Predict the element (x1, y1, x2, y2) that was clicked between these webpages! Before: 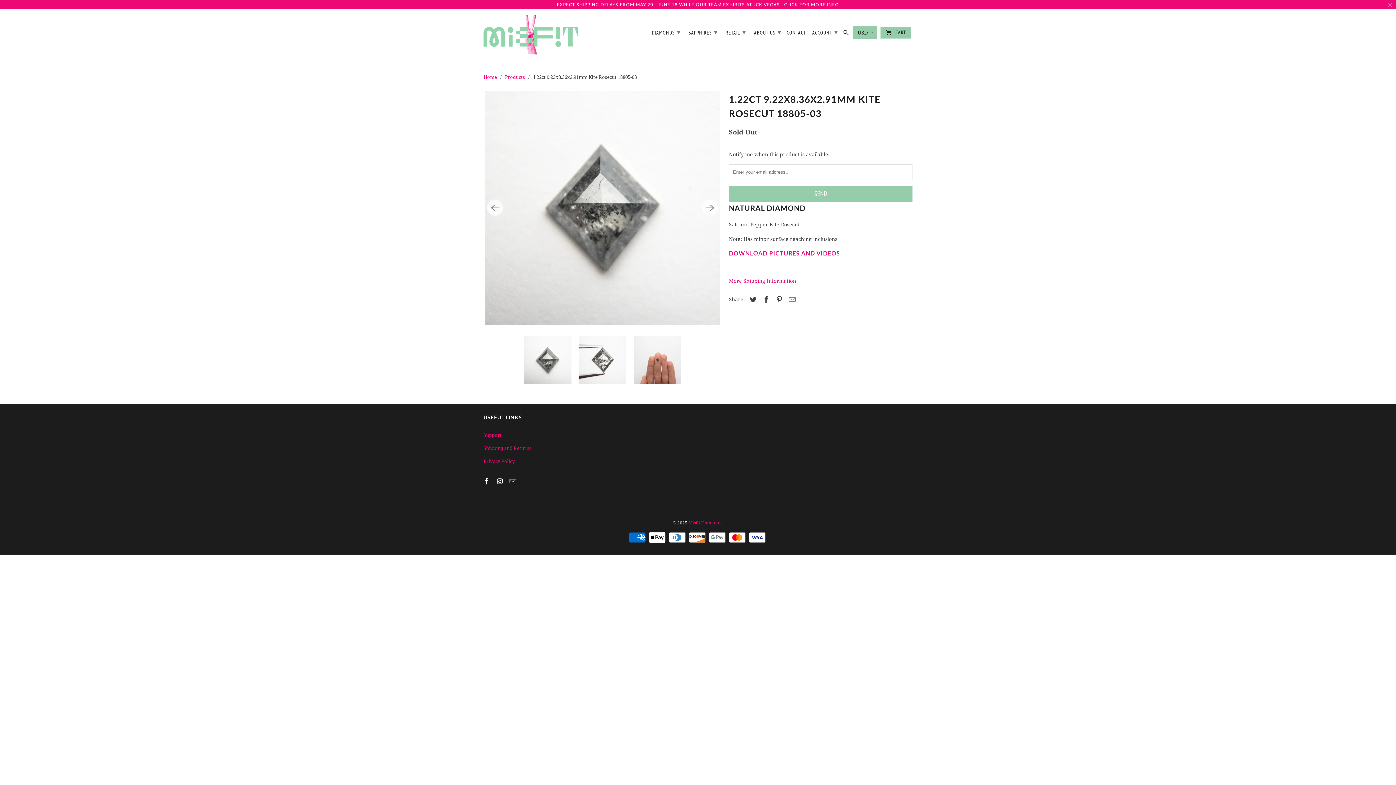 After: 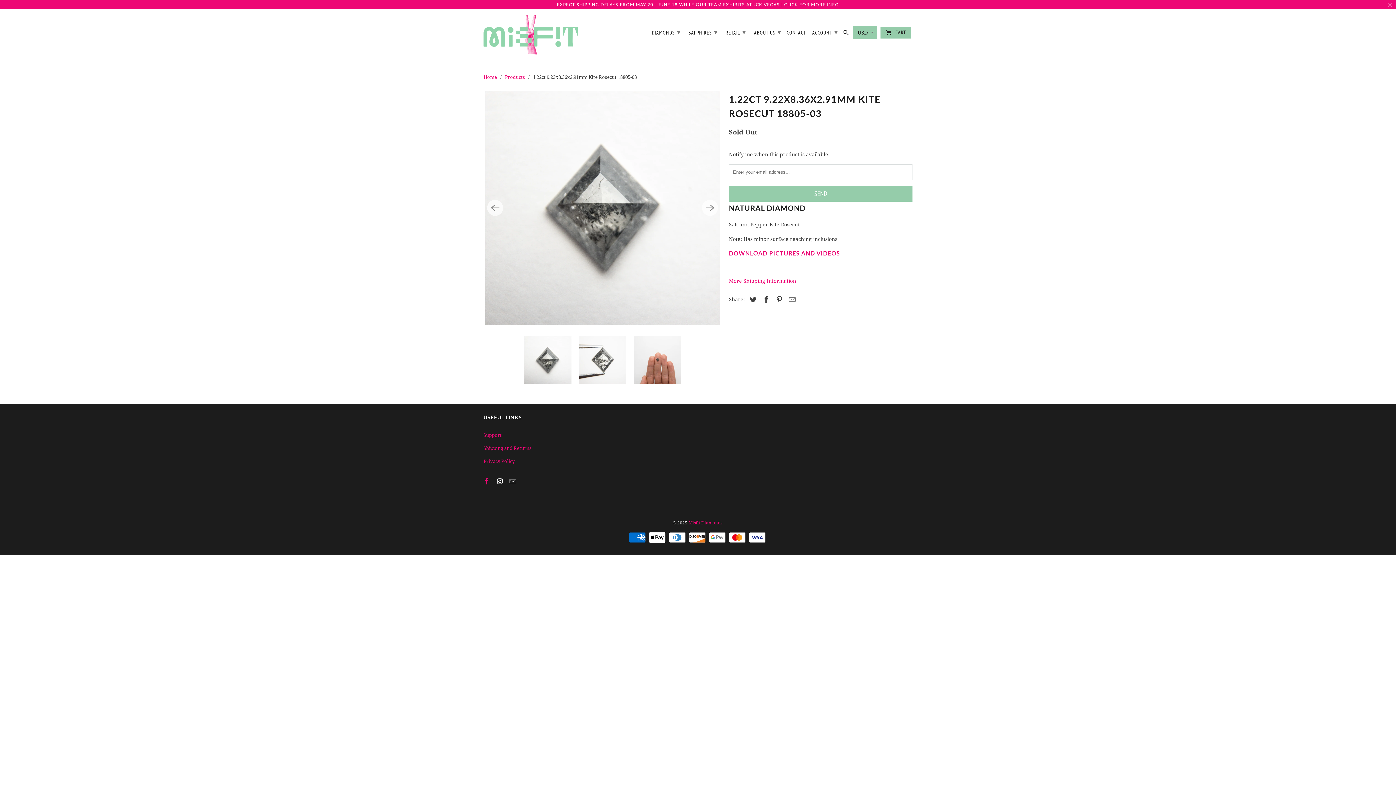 Action: bbox: (483, 476, 491, 485)